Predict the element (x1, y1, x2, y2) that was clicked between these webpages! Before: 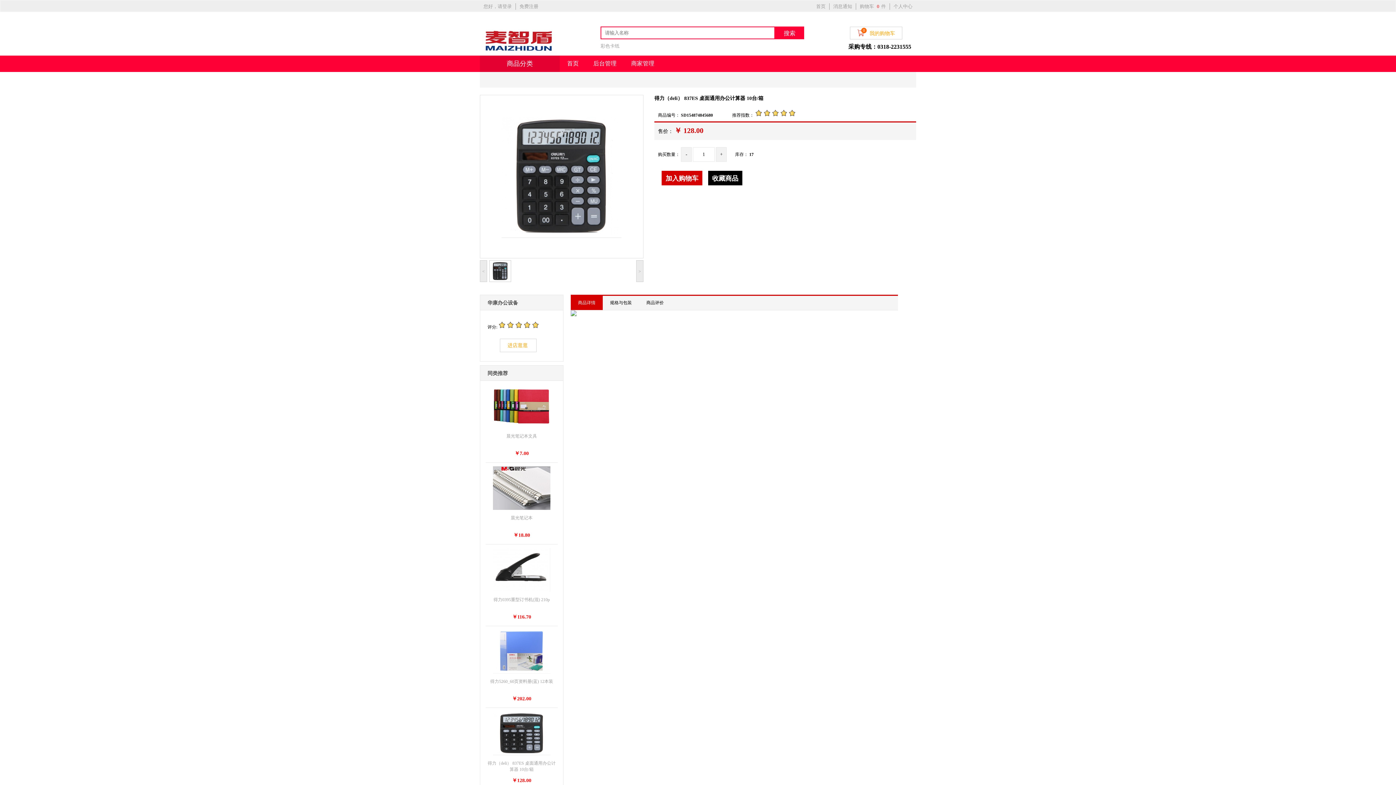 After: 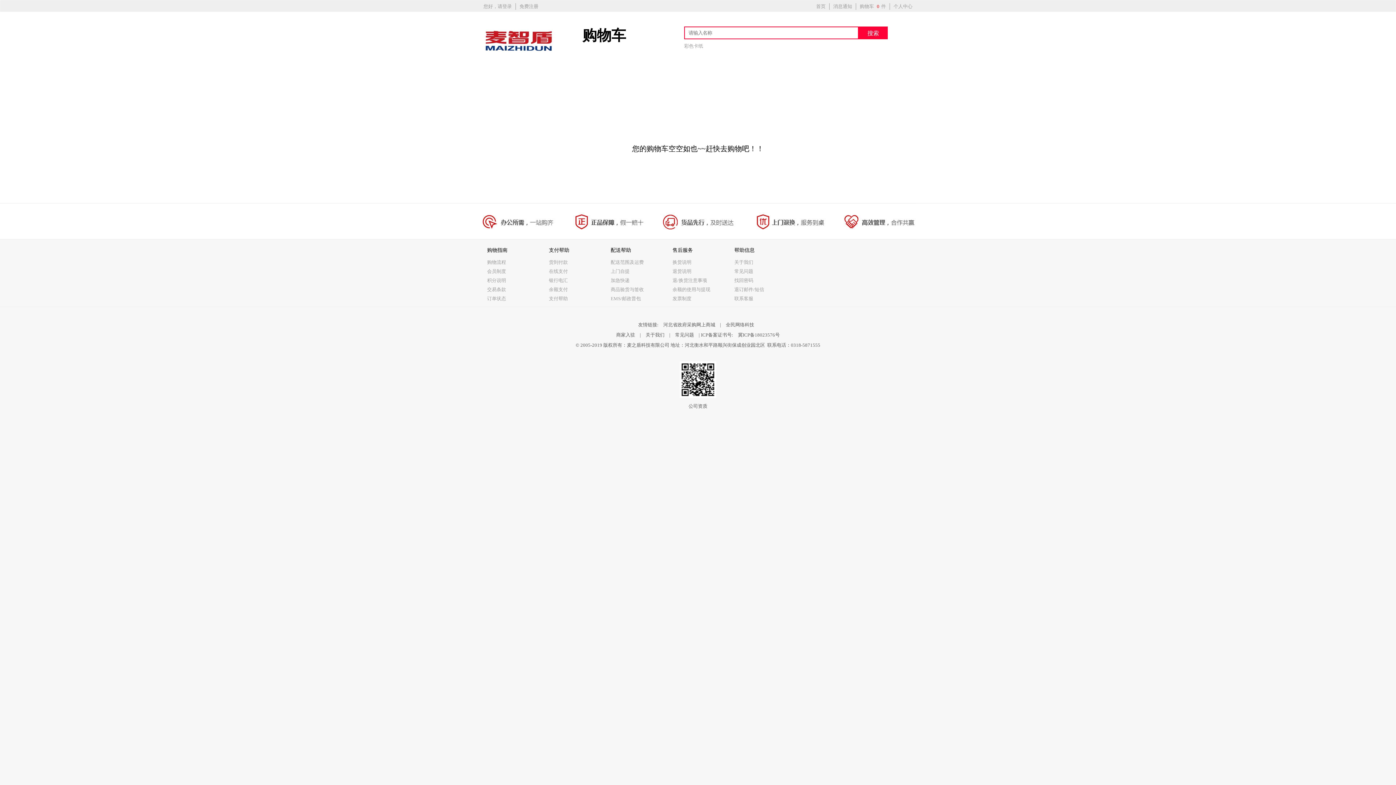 Action: label: 购物车 0件 bbox: (860, 3, 886, 9)